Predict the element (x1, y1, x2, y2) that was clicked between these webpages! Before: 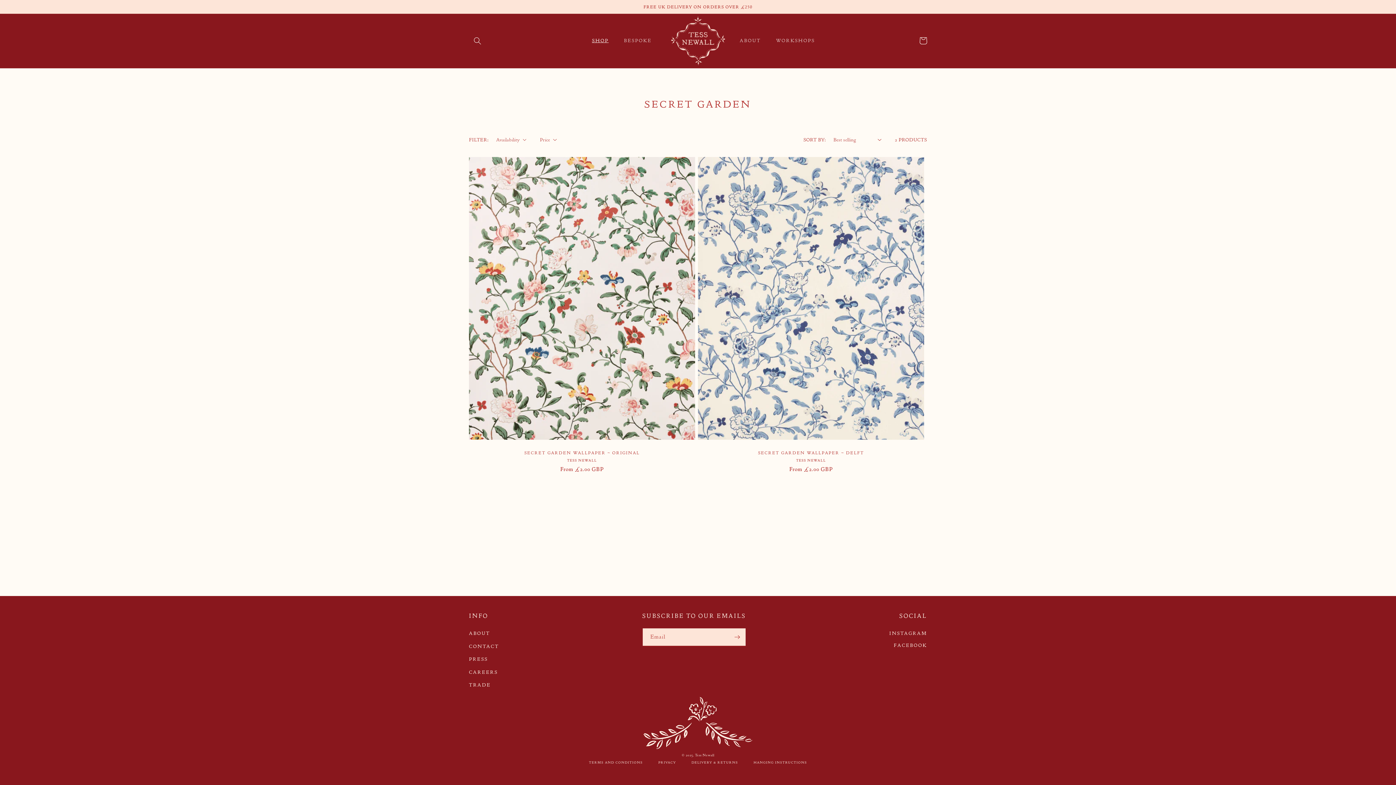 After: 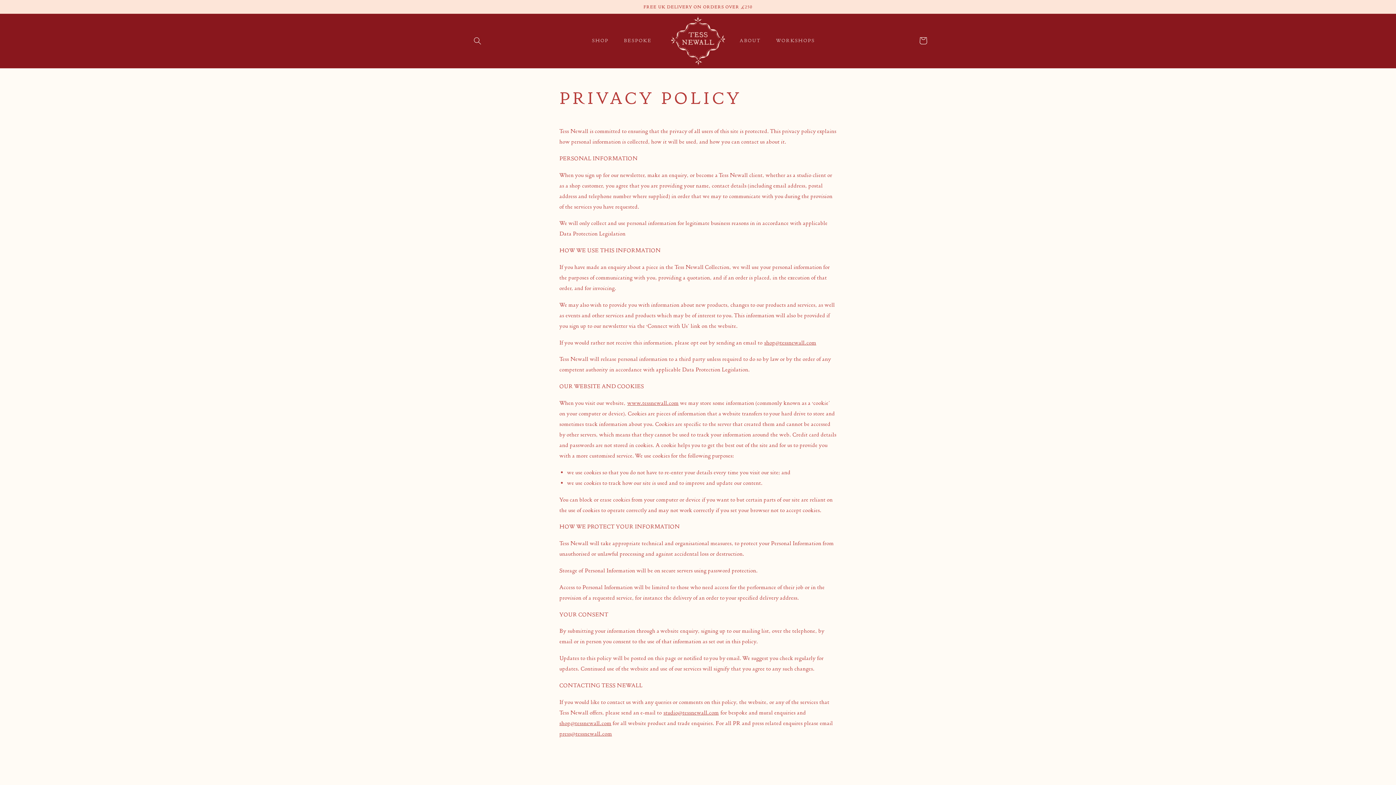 Action: label: PRIVACY bbox: (658, 759, 676, 765)